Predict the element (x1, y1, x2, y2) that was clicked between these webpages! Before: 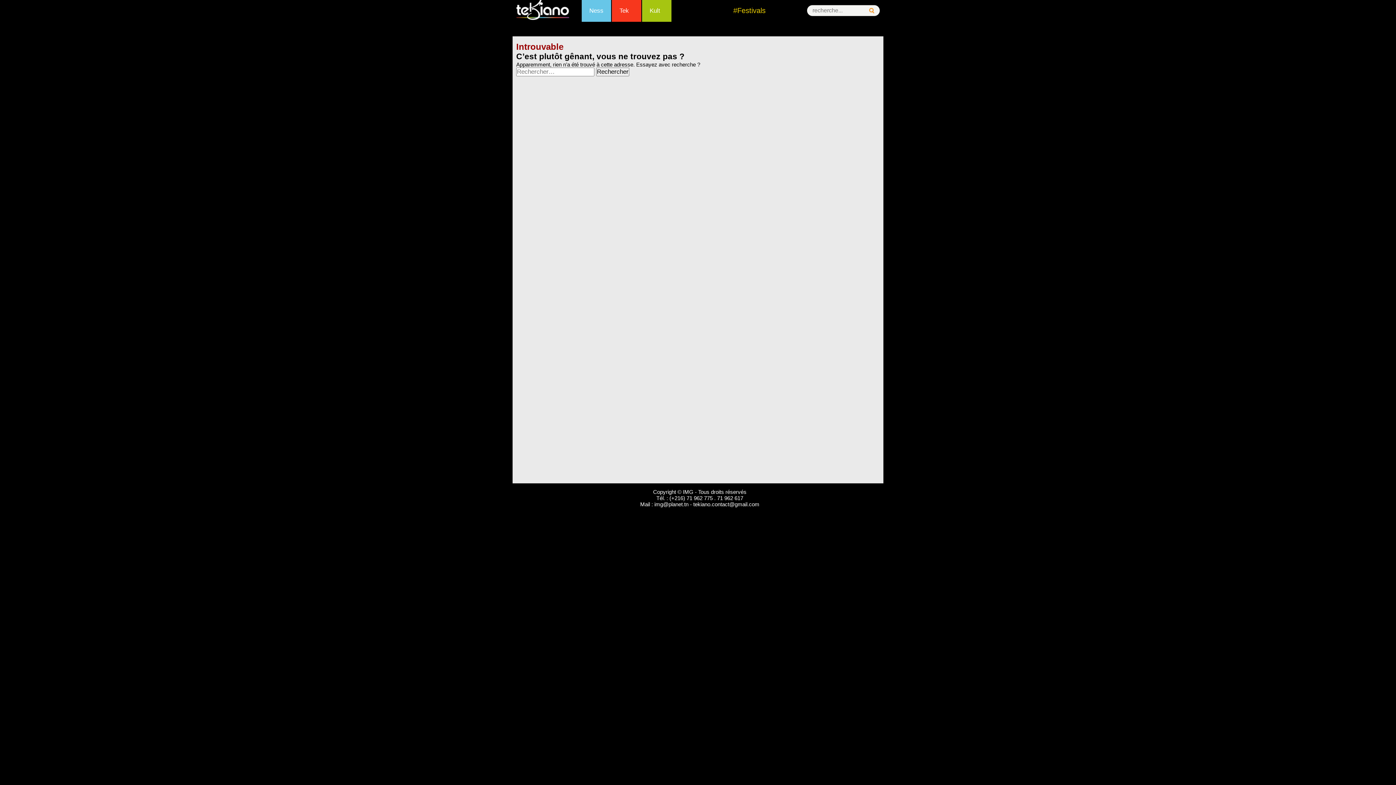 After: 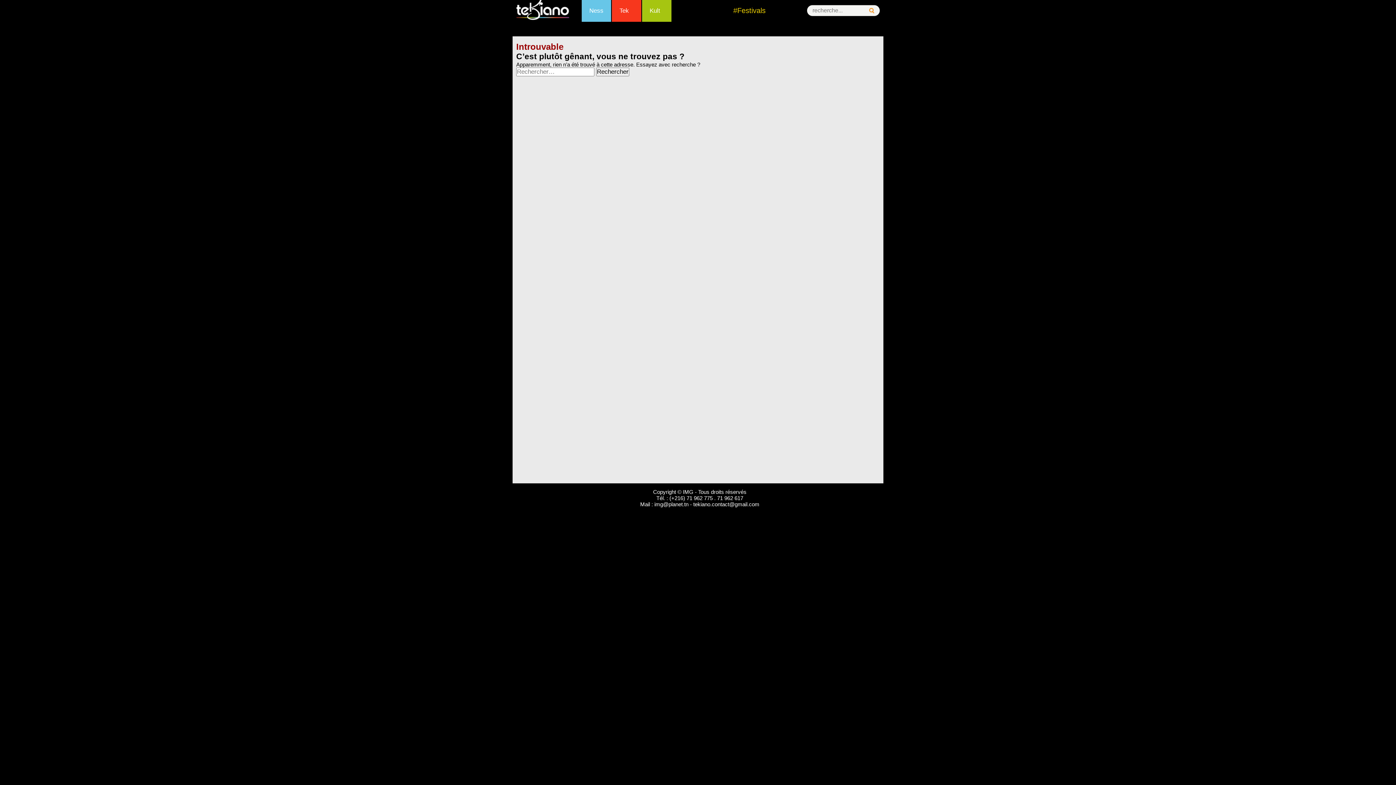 Action: bbox: (693, 501, 759, 507) label: tekiano.contact@gmail.com